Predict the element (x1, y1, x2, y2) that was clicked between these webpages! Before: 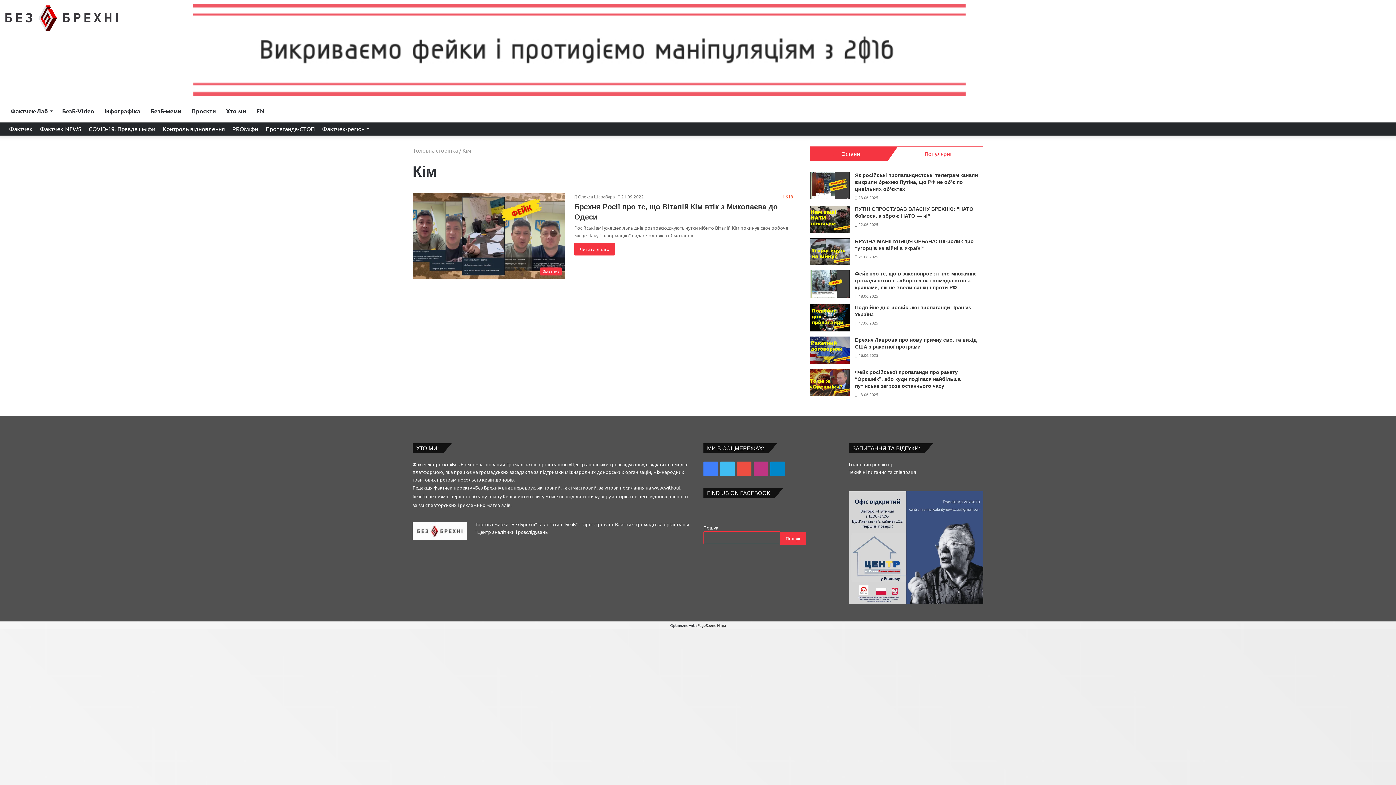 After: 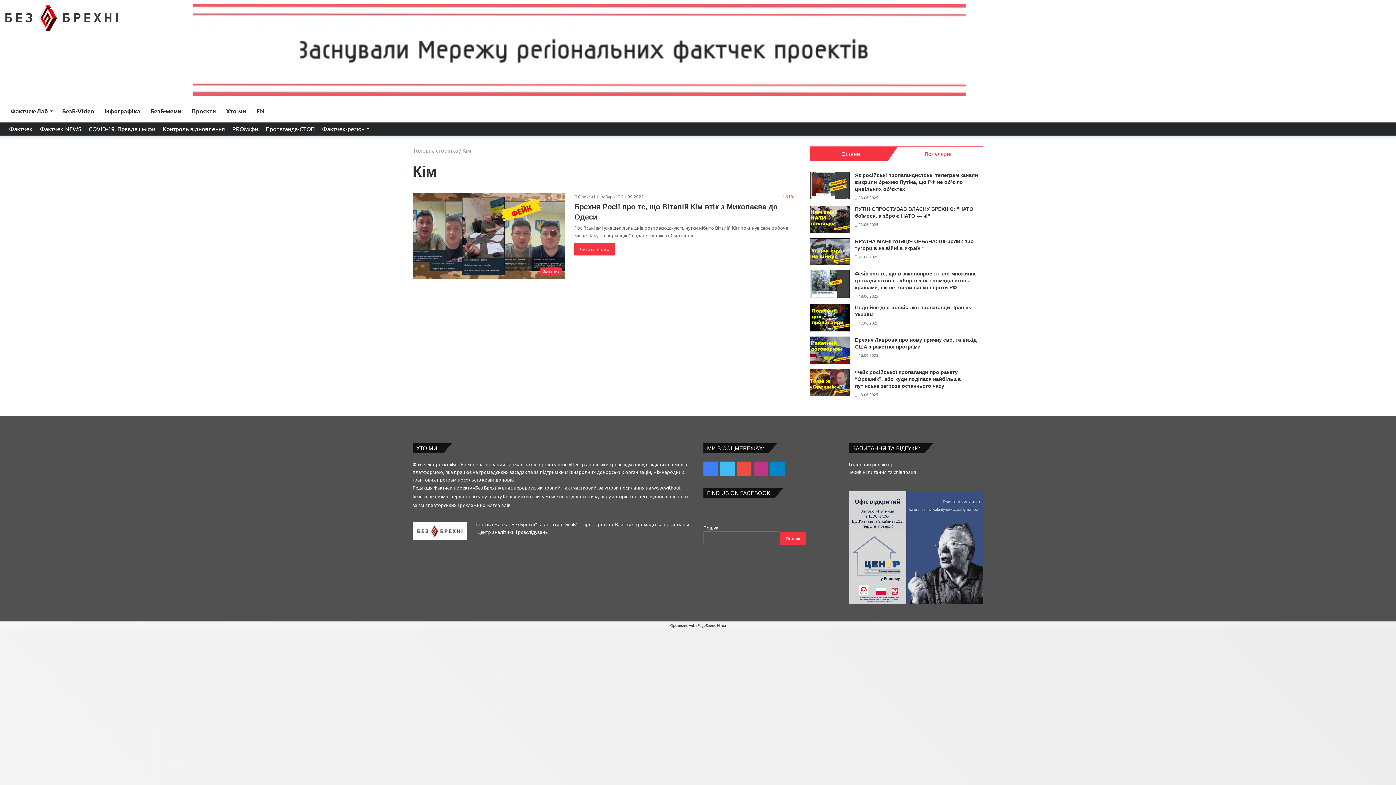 Action: bbox: (1358, 100, 1369, 122) label: Instagram